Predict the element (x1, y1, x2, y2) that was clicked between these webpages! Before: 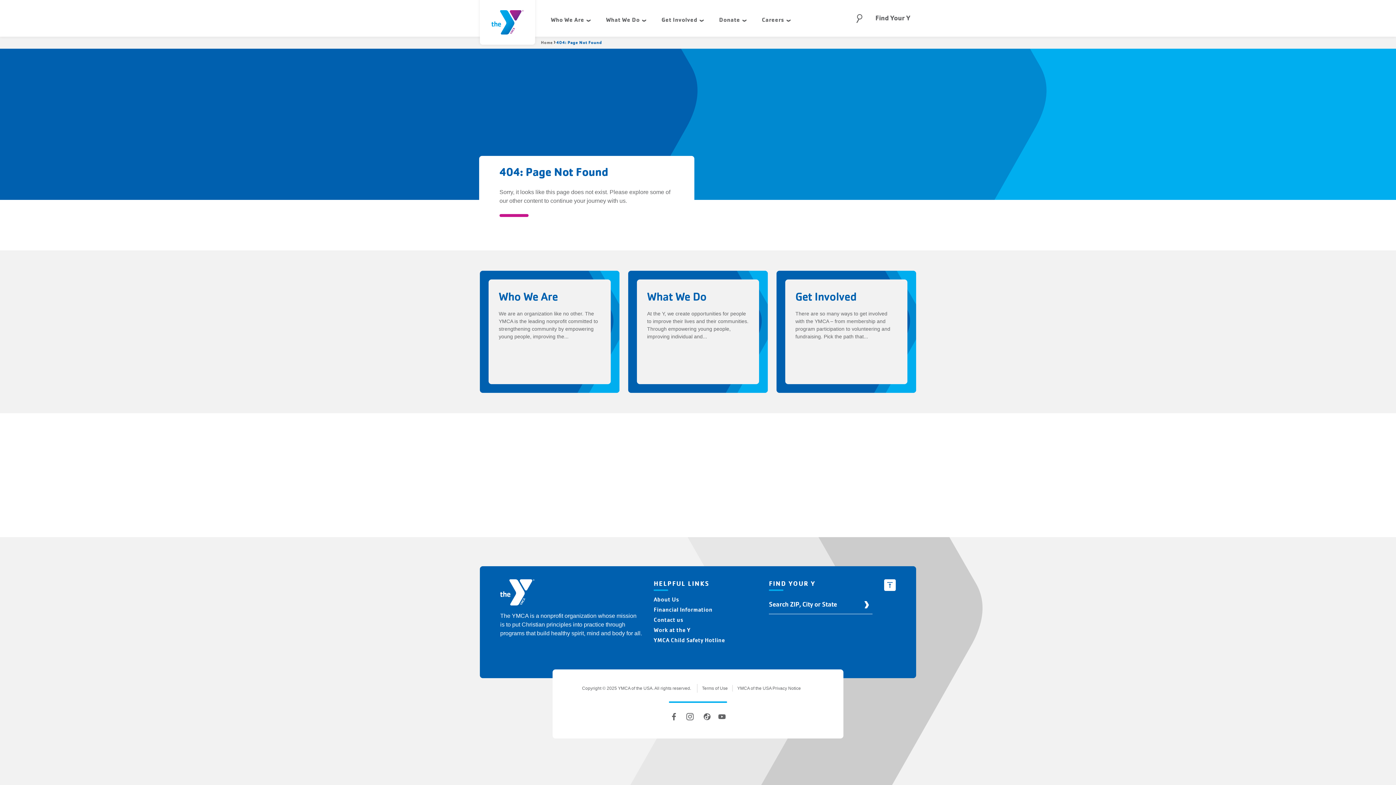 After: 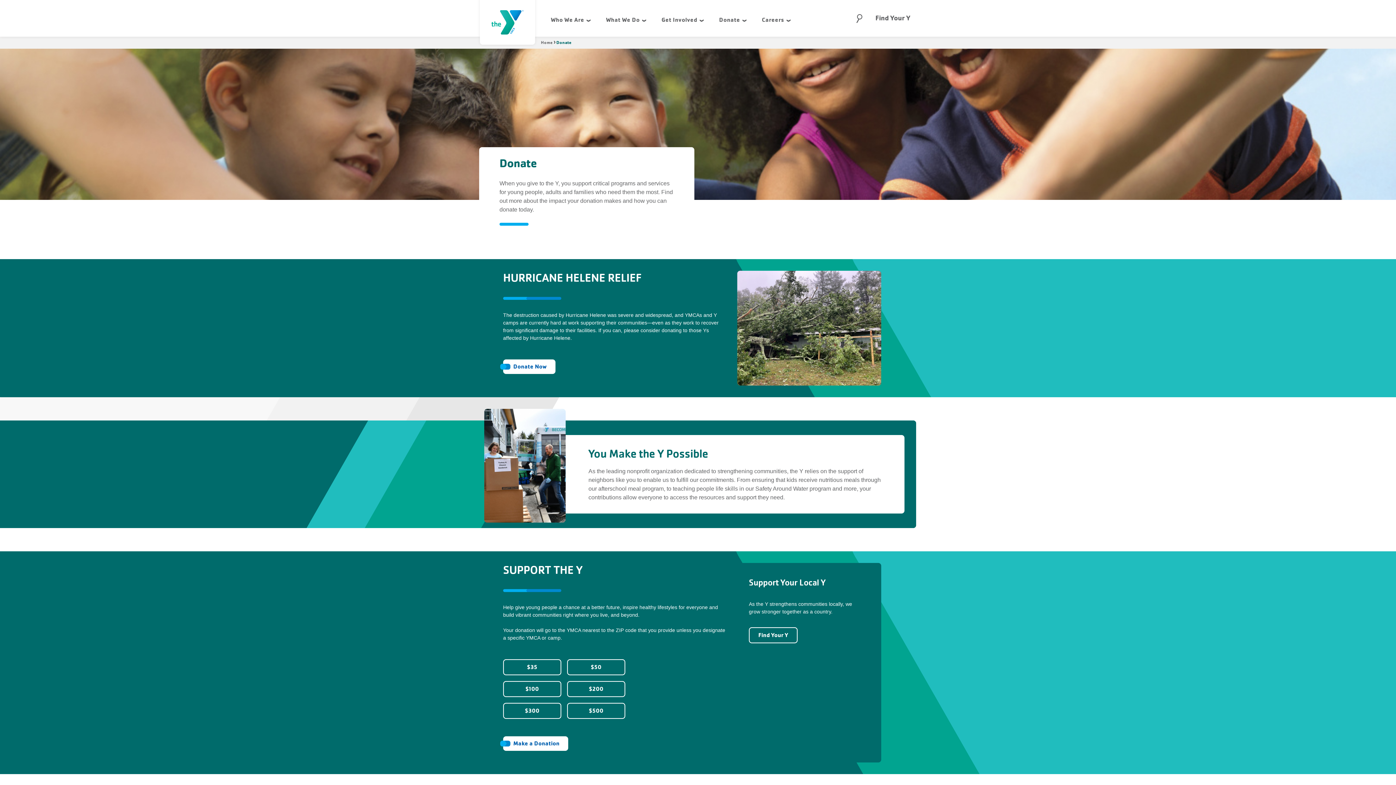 Action: label: Donate bbox: (712, 0, 755, 36)